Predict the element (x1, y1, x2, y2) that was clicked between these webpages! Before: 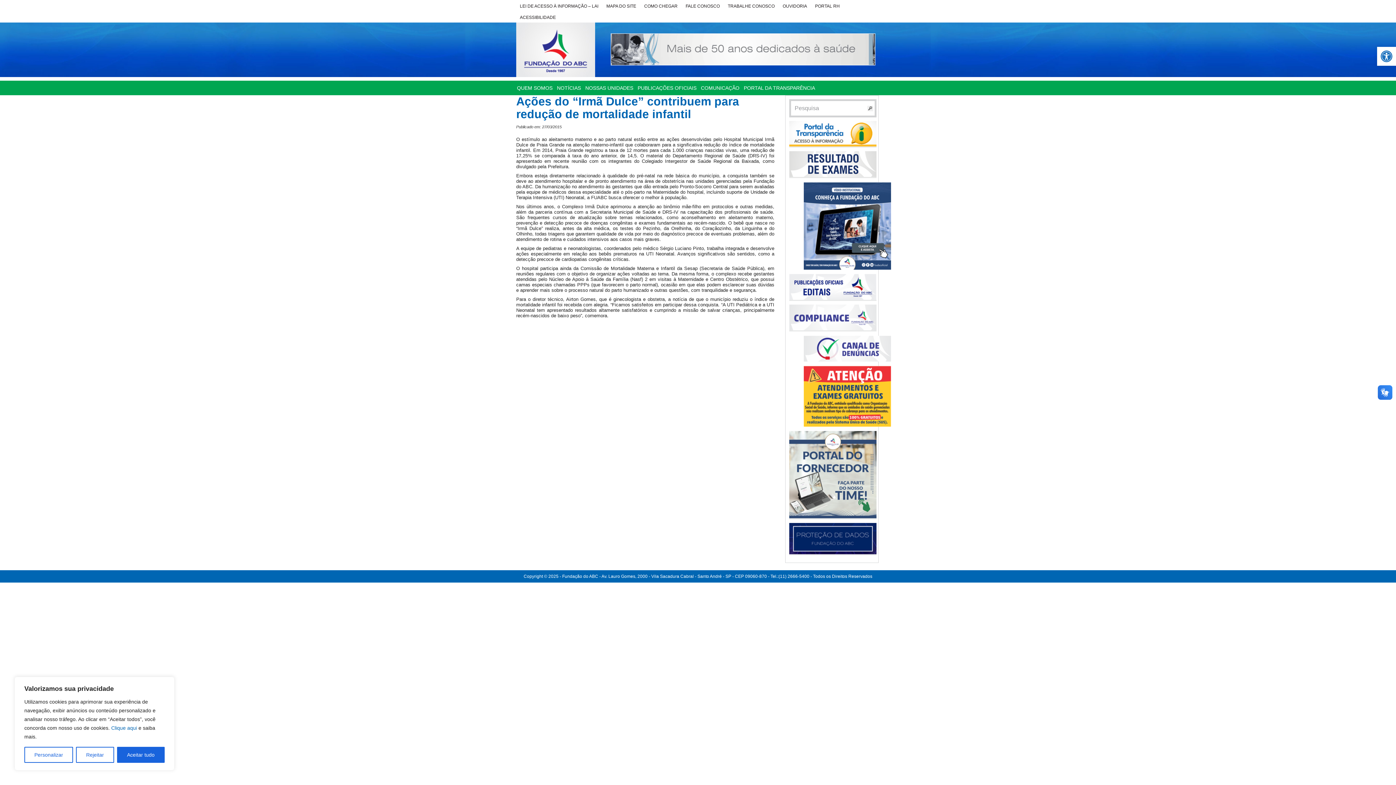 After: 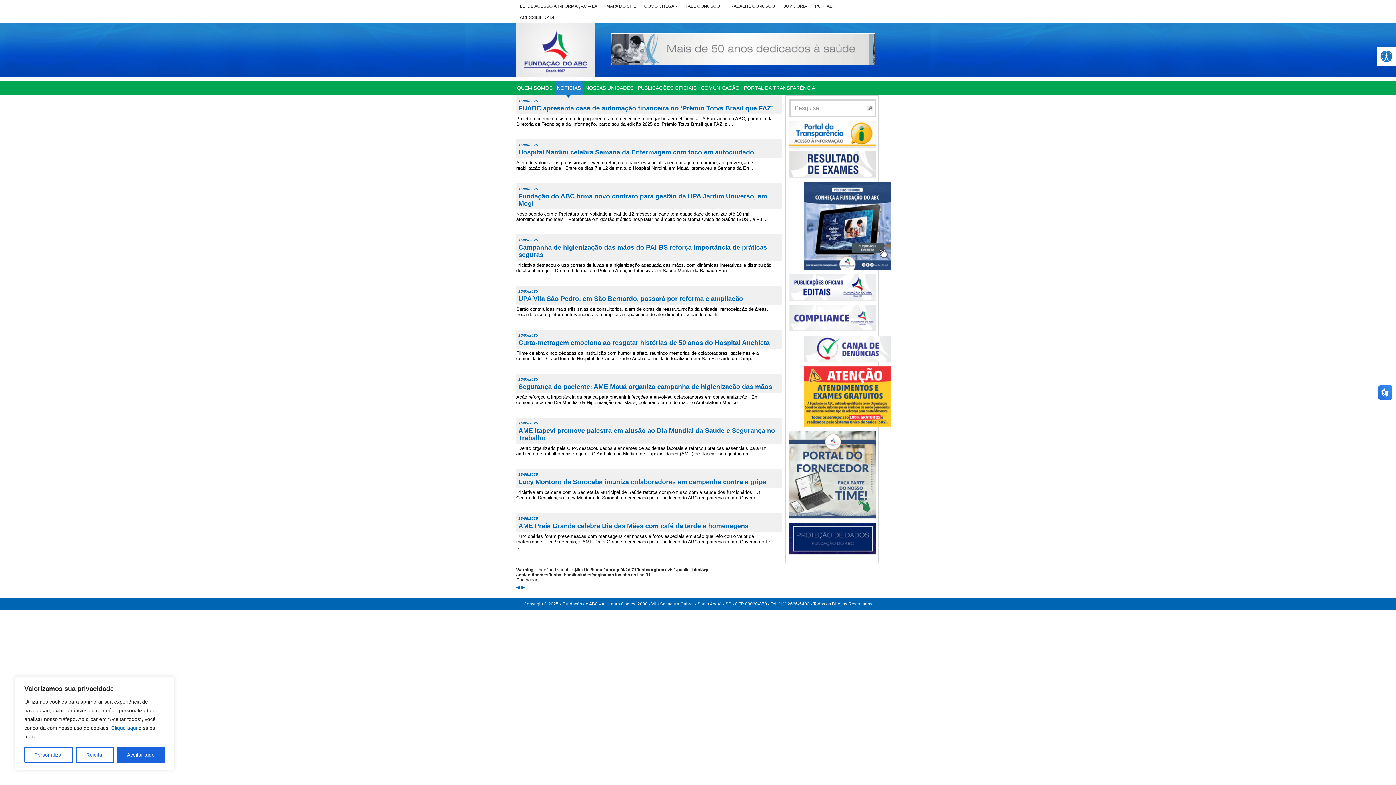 Action: label: NOTÍCIAS bbox: (554, 80, 583, 95)